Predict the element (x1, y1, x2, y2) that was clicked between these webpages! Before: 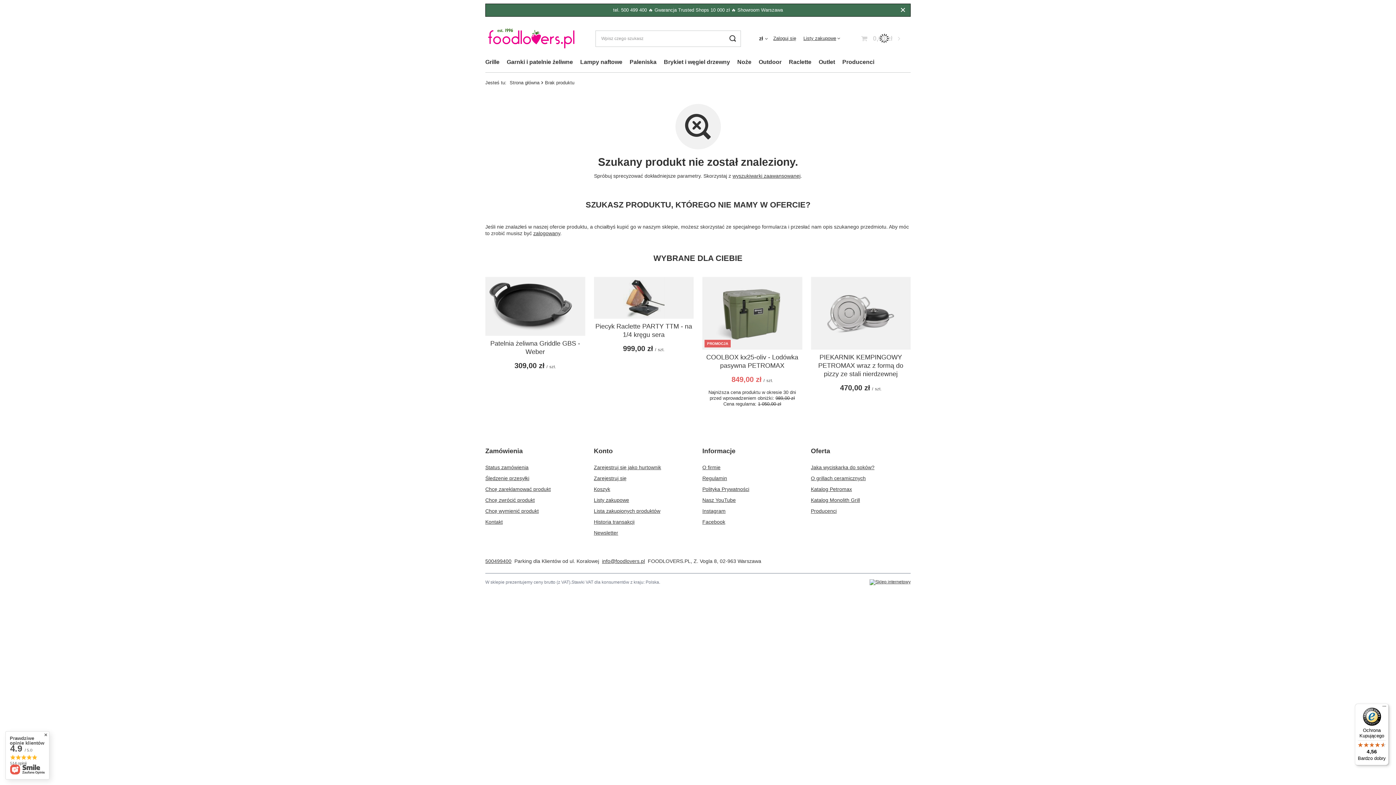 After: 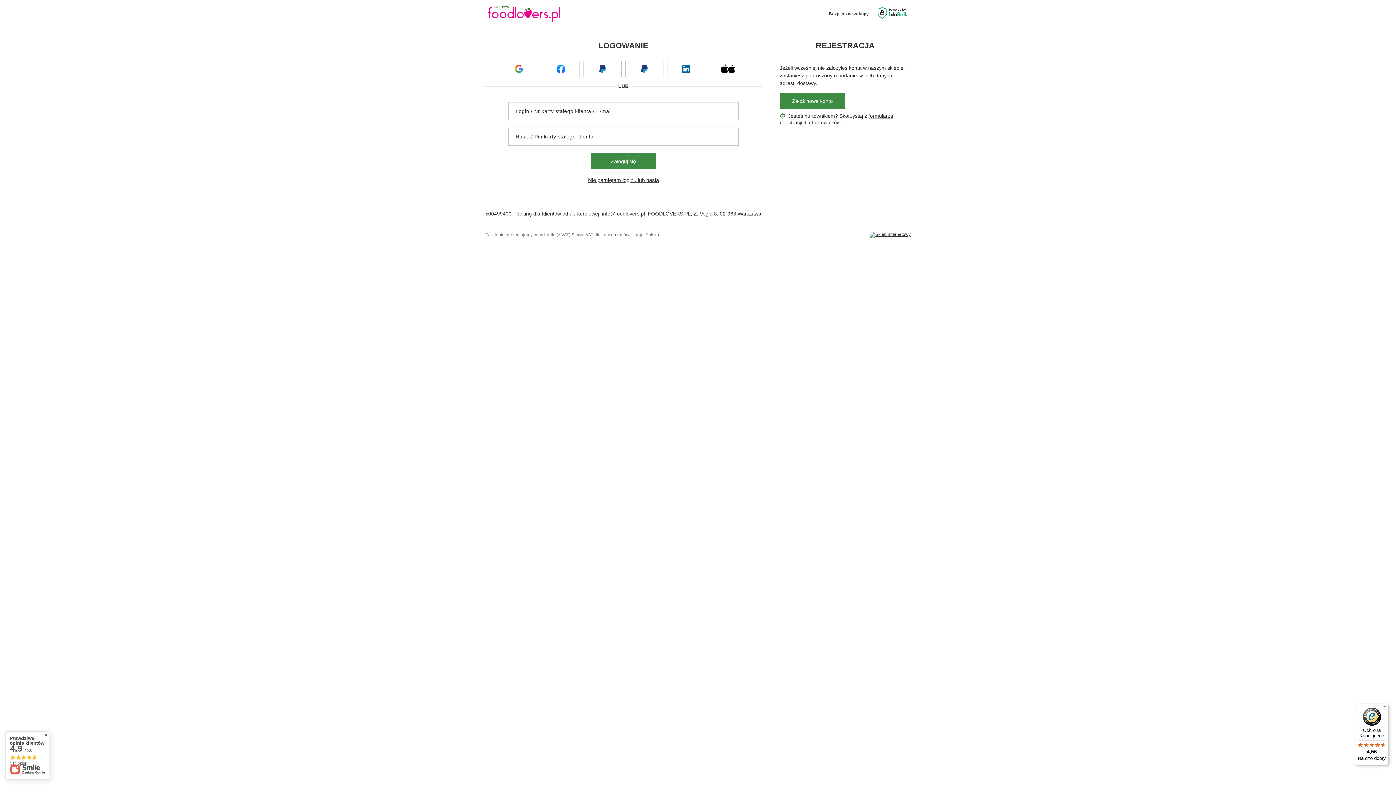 Action: bbox: (533, 230, 560, 236) label: zalogowany